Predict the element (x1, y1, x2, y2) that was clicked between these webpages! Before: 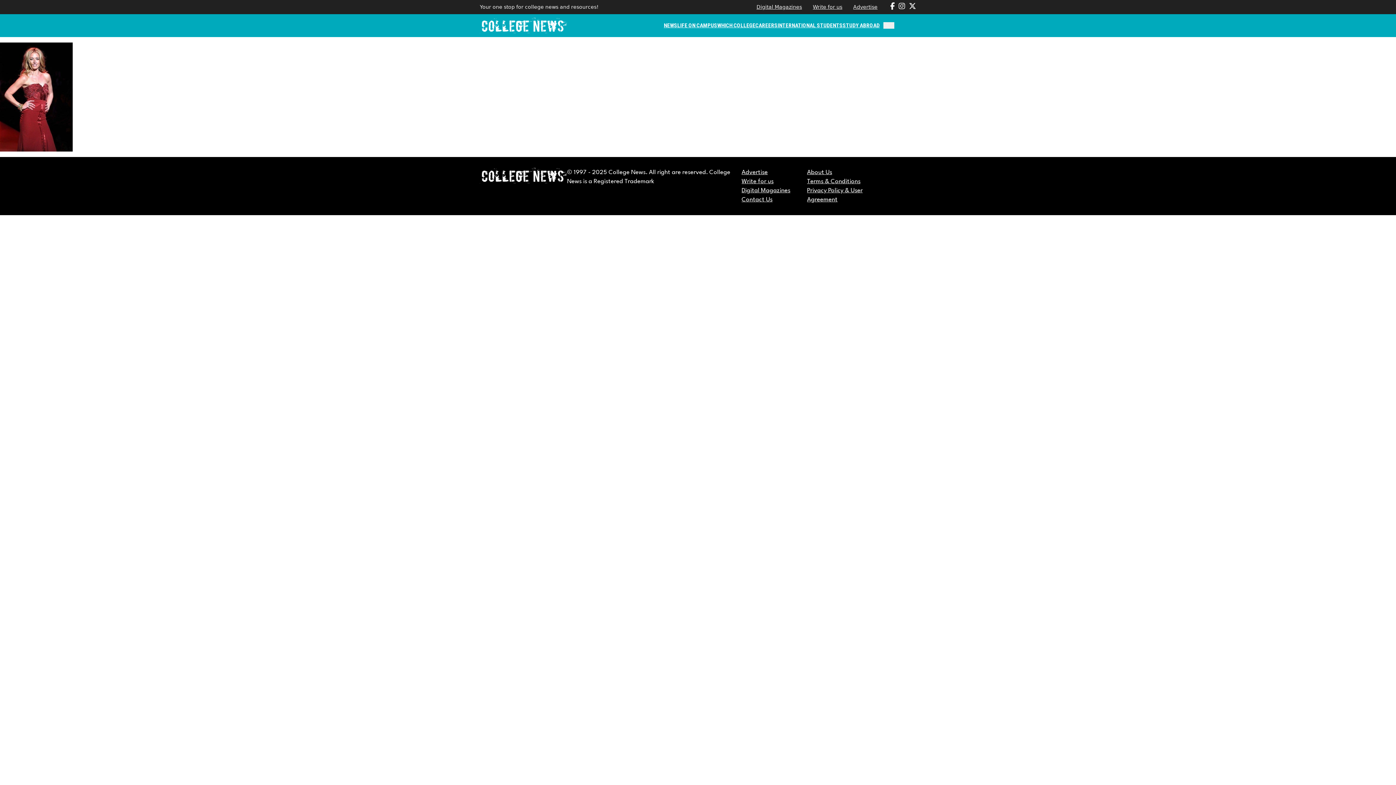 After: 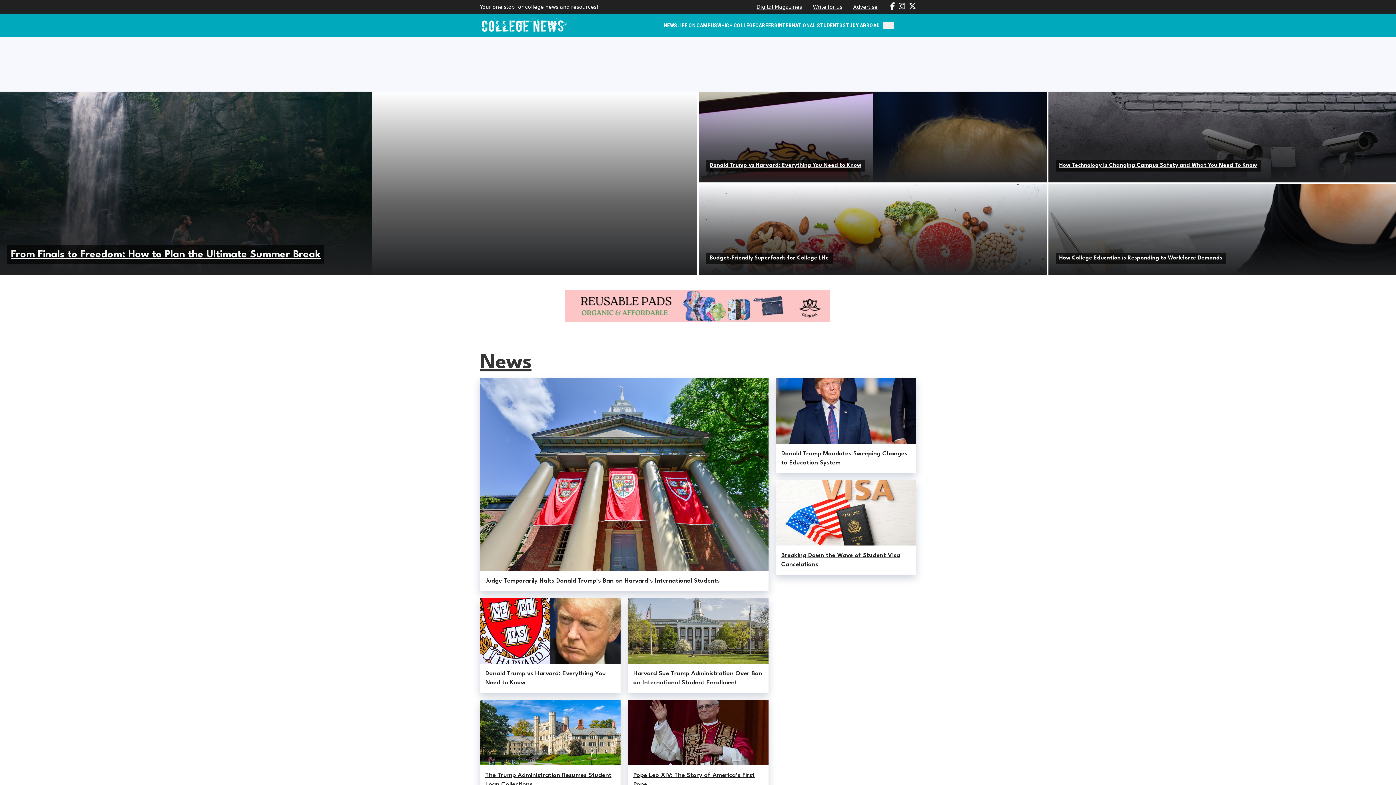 Action: bbox: (480, 17, 567, 33)